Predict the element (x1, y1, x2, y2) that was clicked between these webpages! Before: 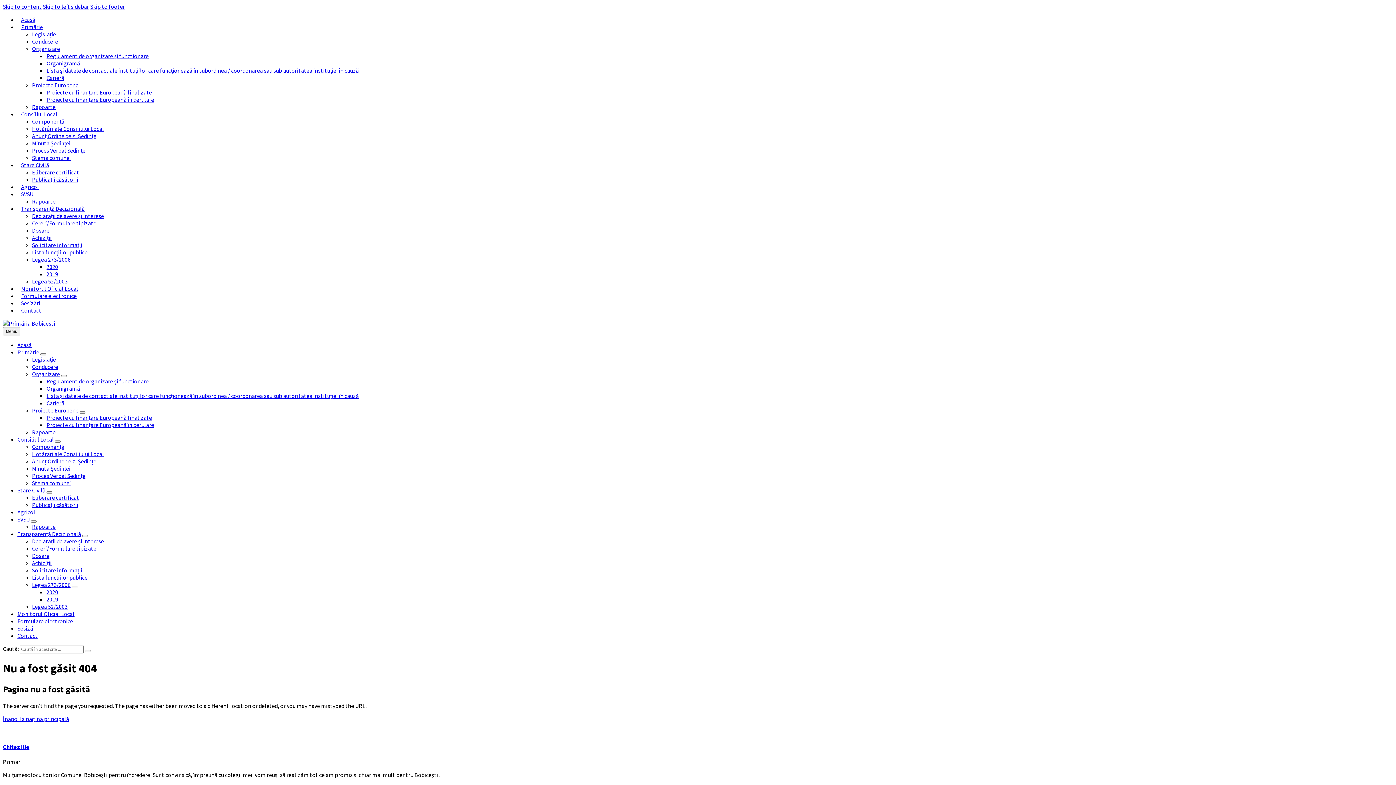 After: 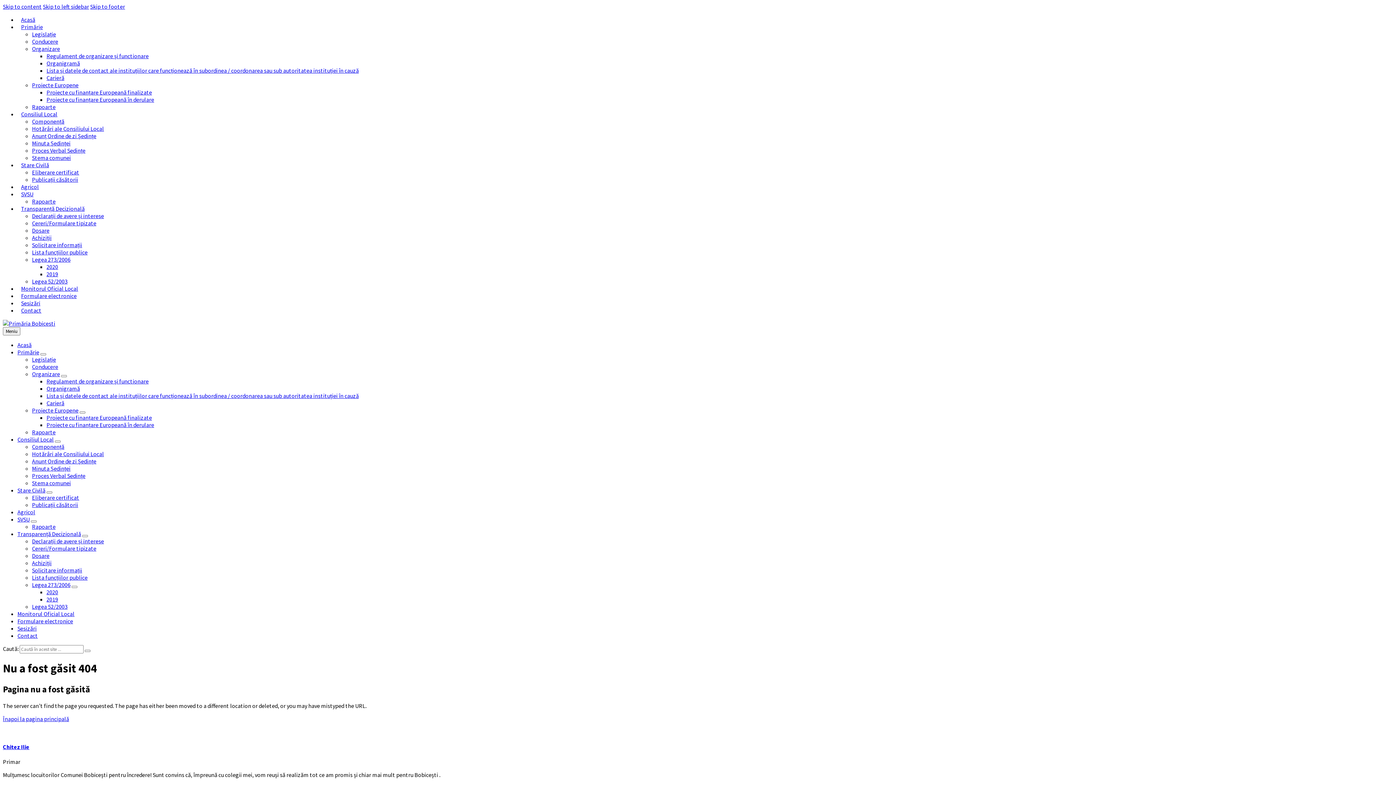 Action: bbox: (32, 219, 96, 226) label: Cereri/Formulare tipizate